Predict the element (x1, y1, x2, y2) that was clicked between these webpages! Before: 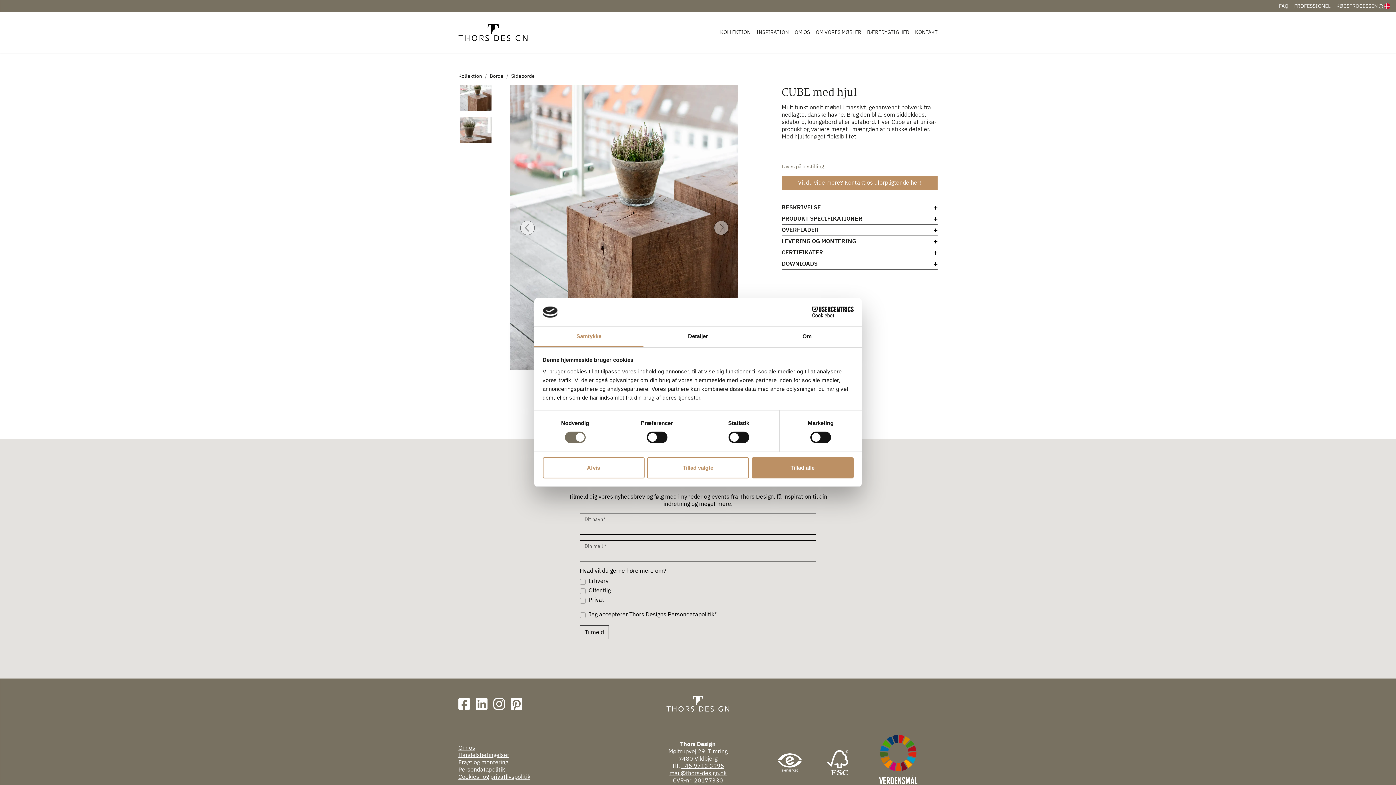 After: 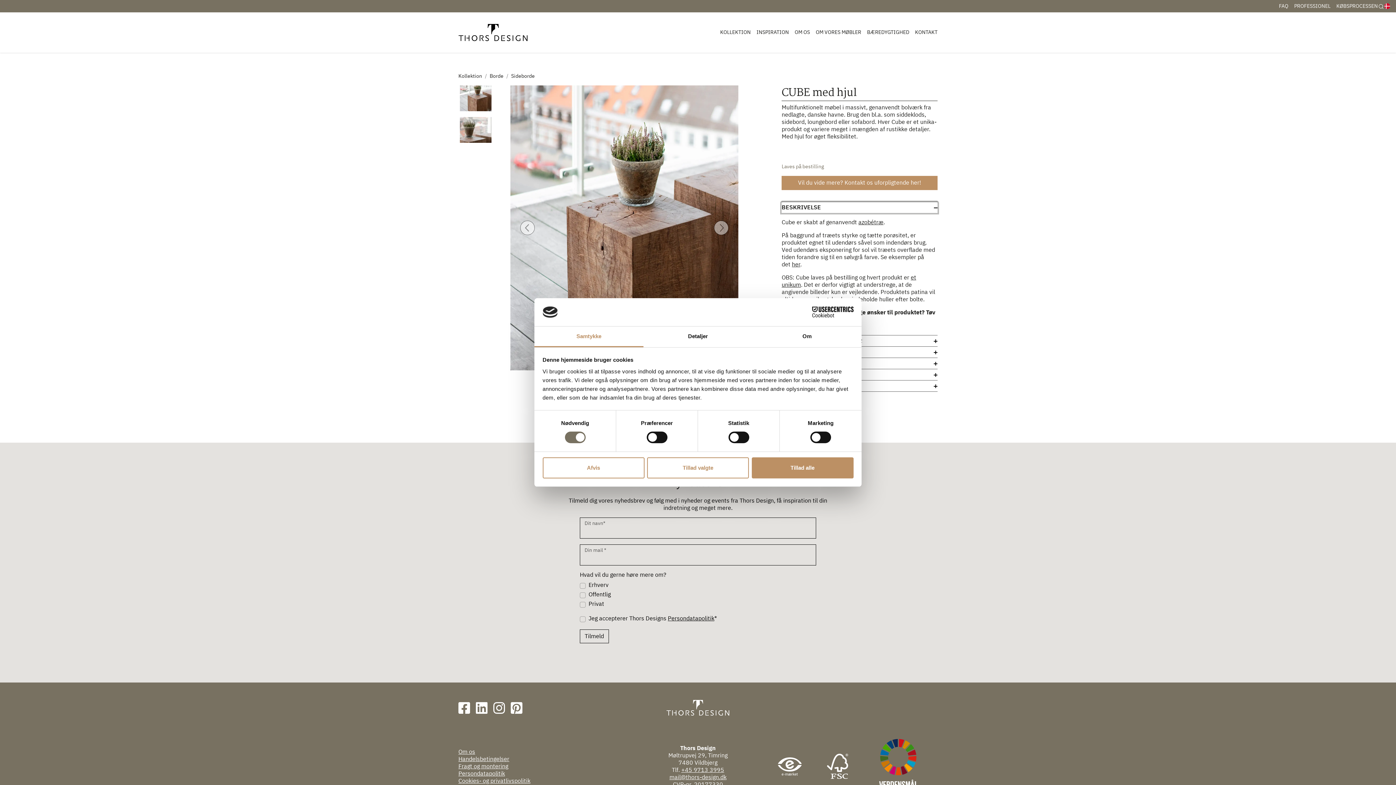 Action: label: BESKRIVELSE bbox: (781, 202, 937, 212)